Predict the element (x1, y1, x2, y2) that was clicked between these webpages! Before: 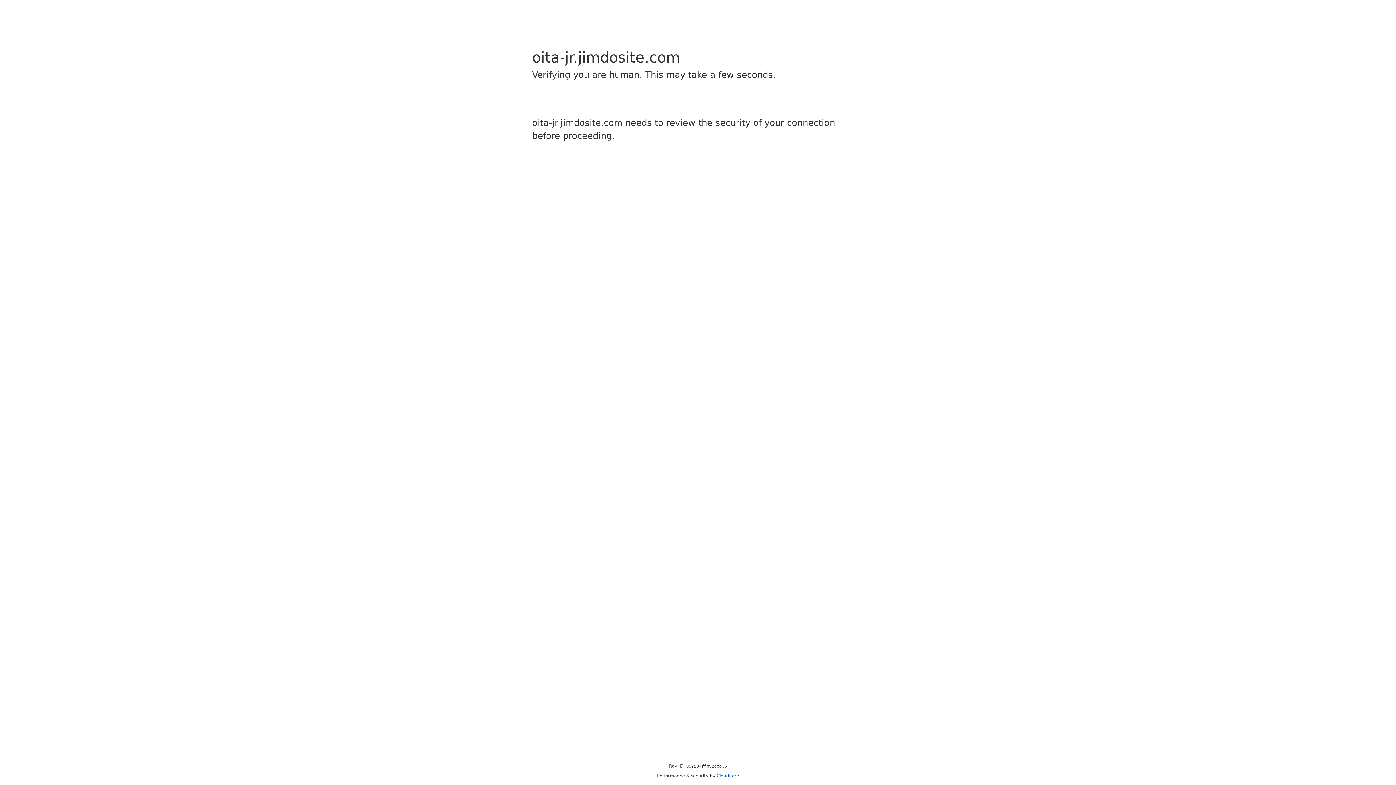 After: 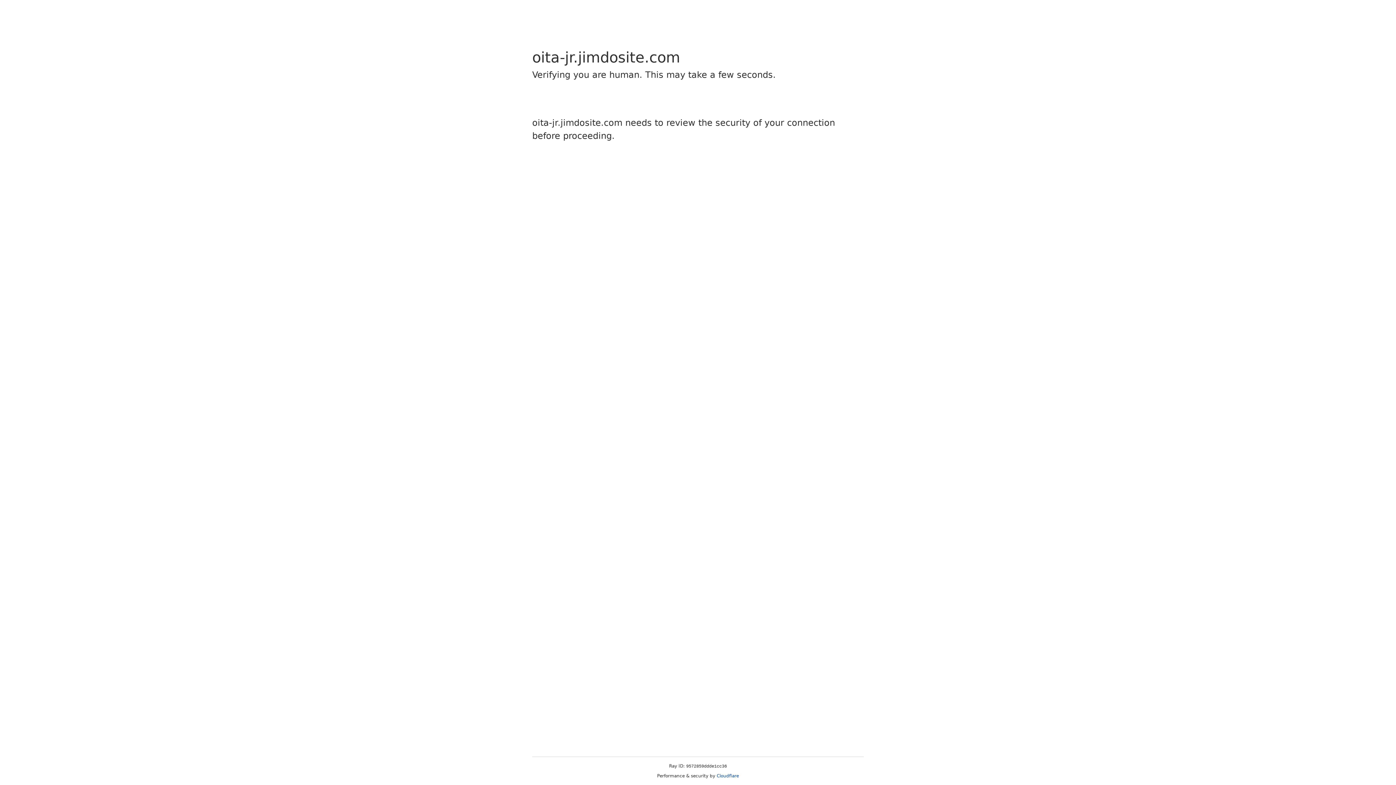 Action: label: Cloudflare bbox: (716, 773, 739, 778)